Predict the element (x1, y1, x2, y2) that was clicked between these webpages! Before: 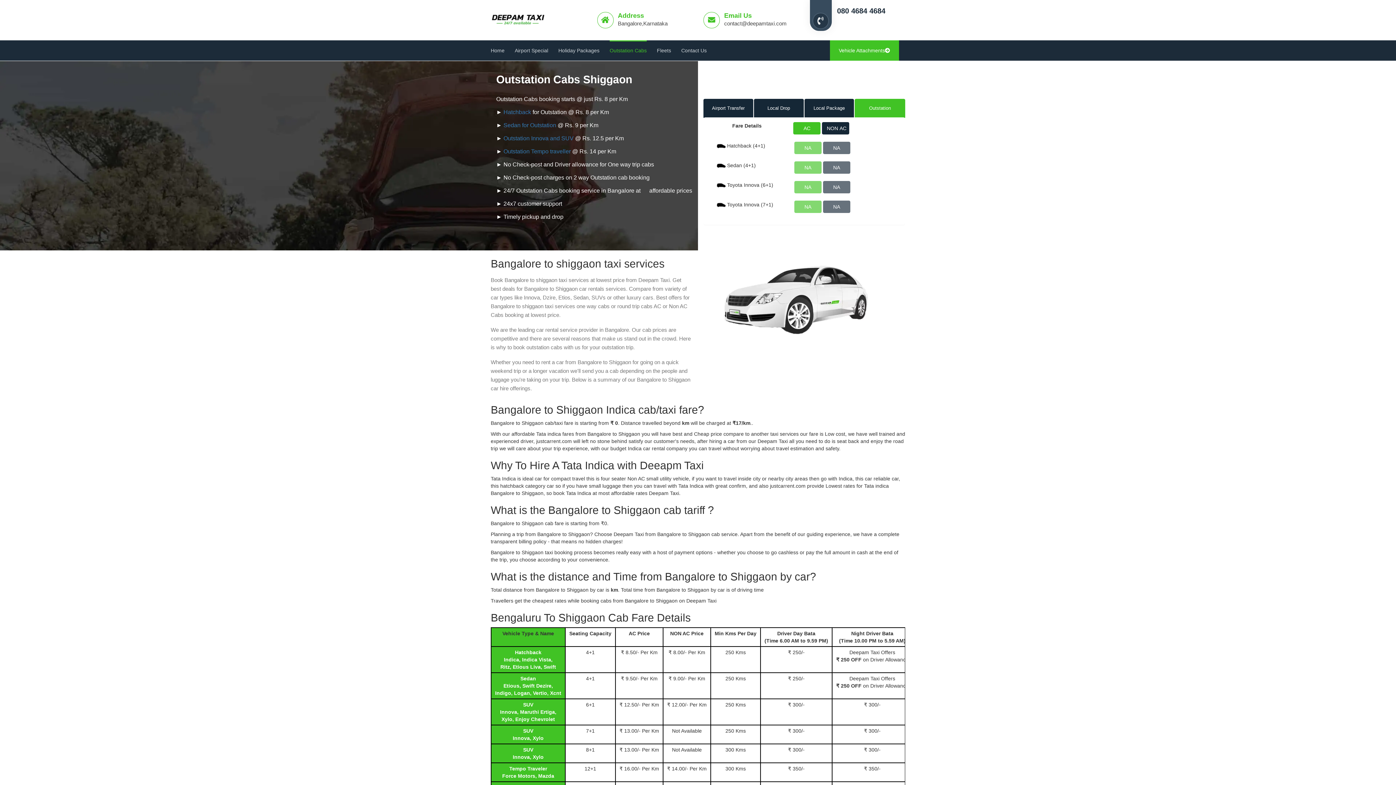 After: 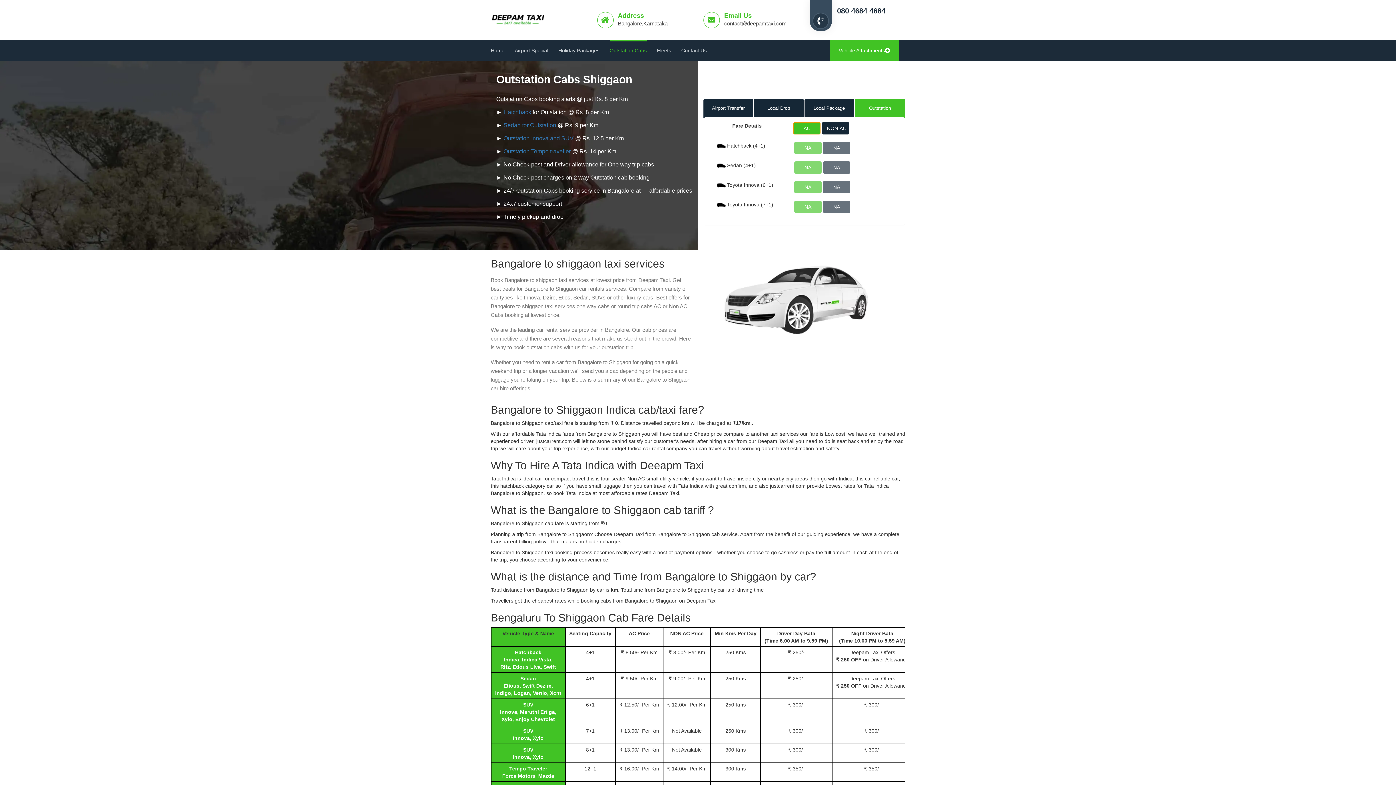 Action: bbox: (793, 122, 820, 134) label: AC